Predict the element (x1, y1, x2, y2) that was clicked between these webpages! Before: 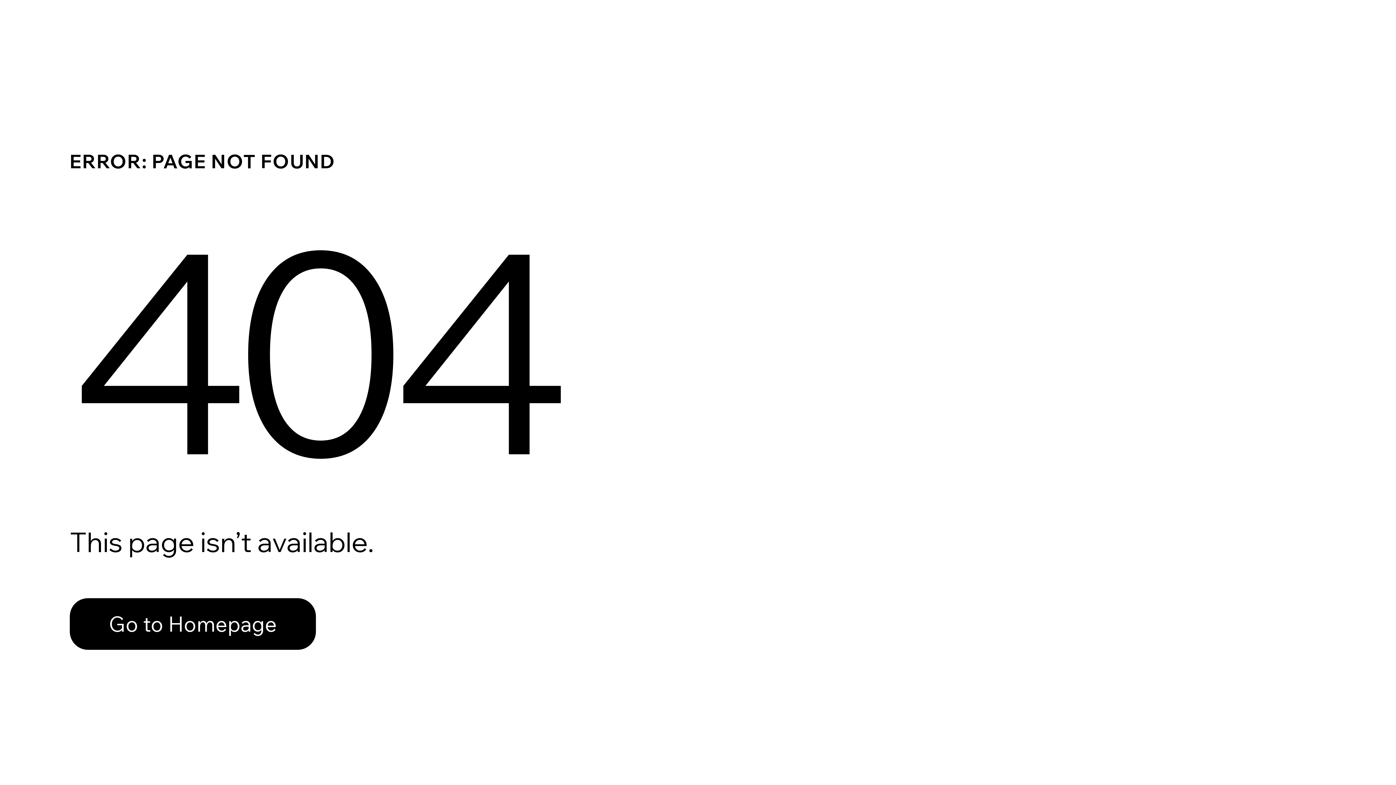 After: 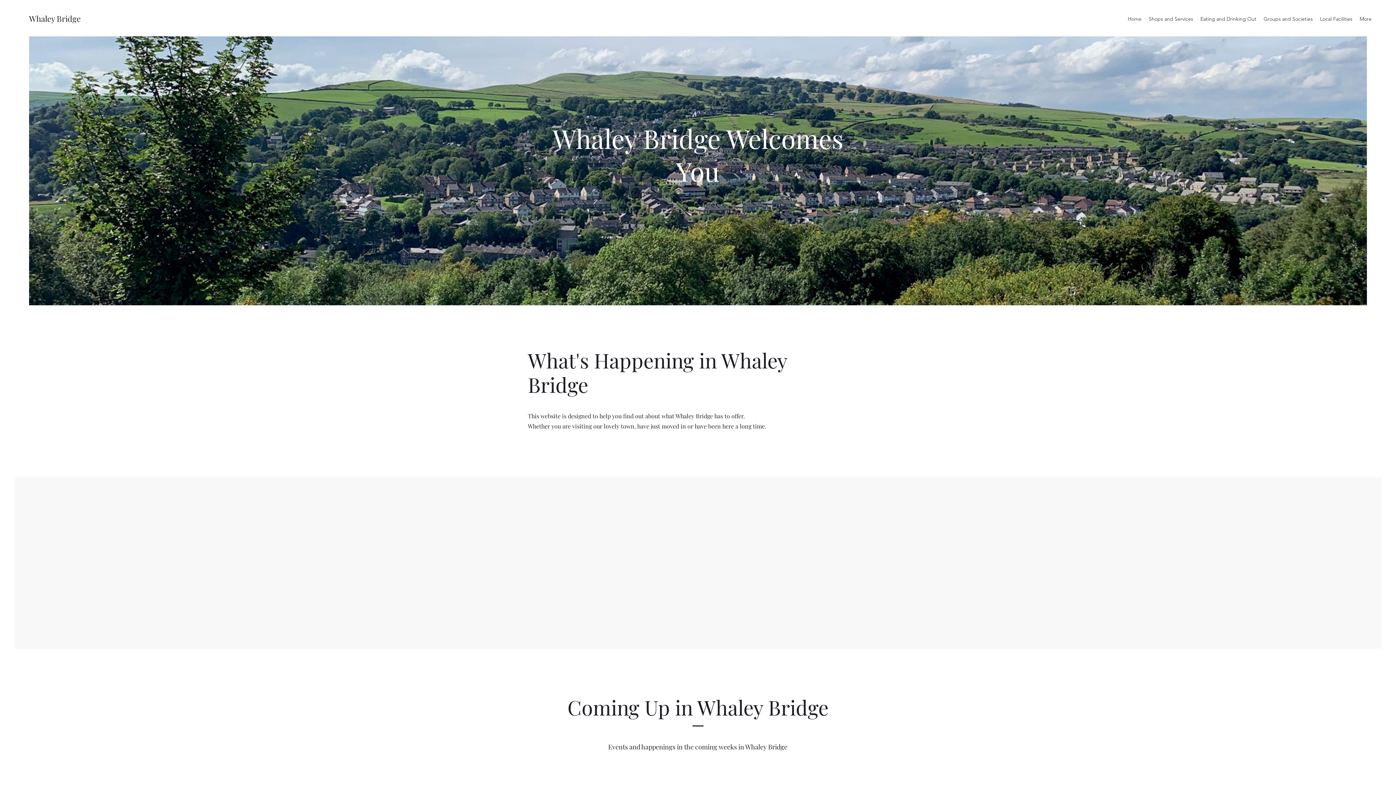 Action: label: Go to Homepage bbox: (69, 582, 768, 659)